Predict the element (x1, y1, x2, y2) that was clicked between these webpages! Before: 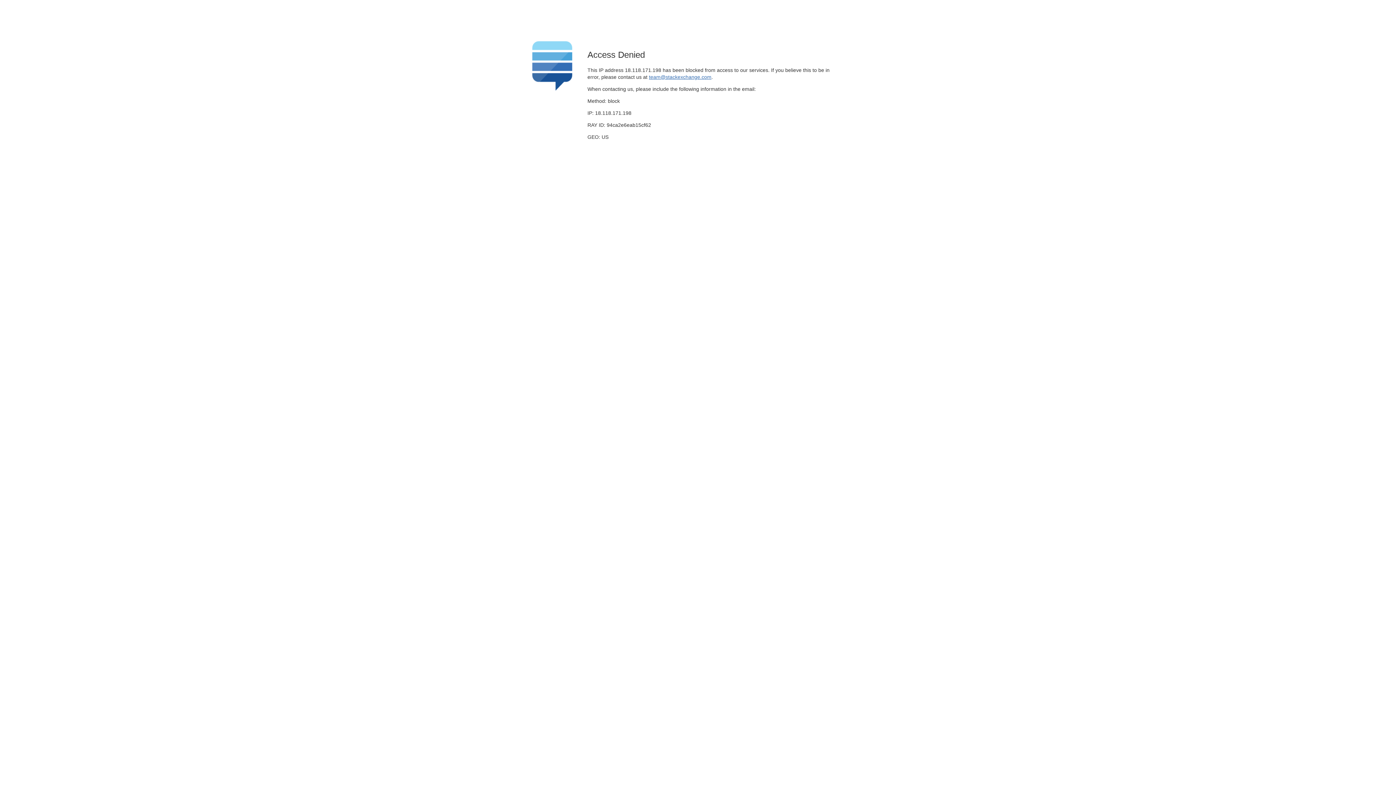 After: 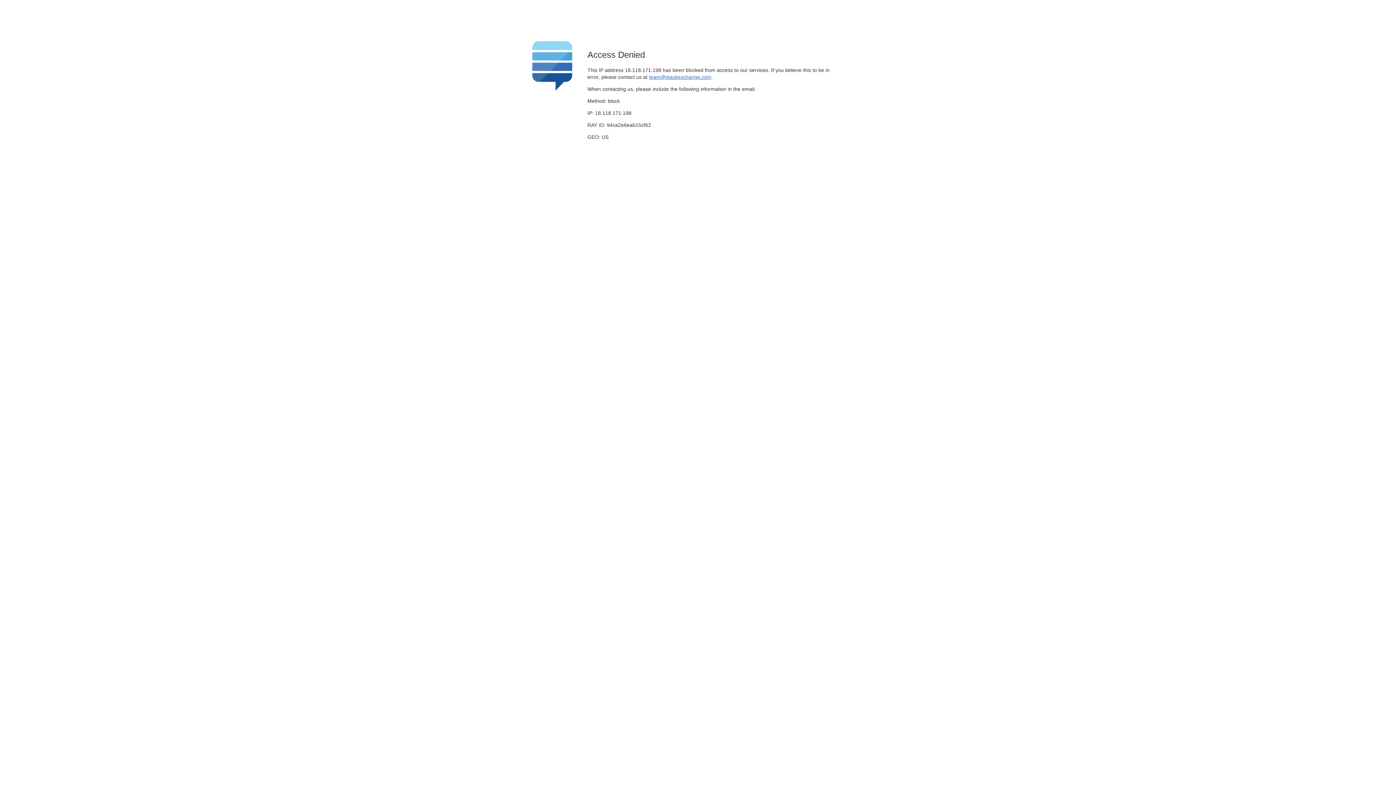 Action: bbox: (649, 74, 711, 79) label: team@stackexchange.com